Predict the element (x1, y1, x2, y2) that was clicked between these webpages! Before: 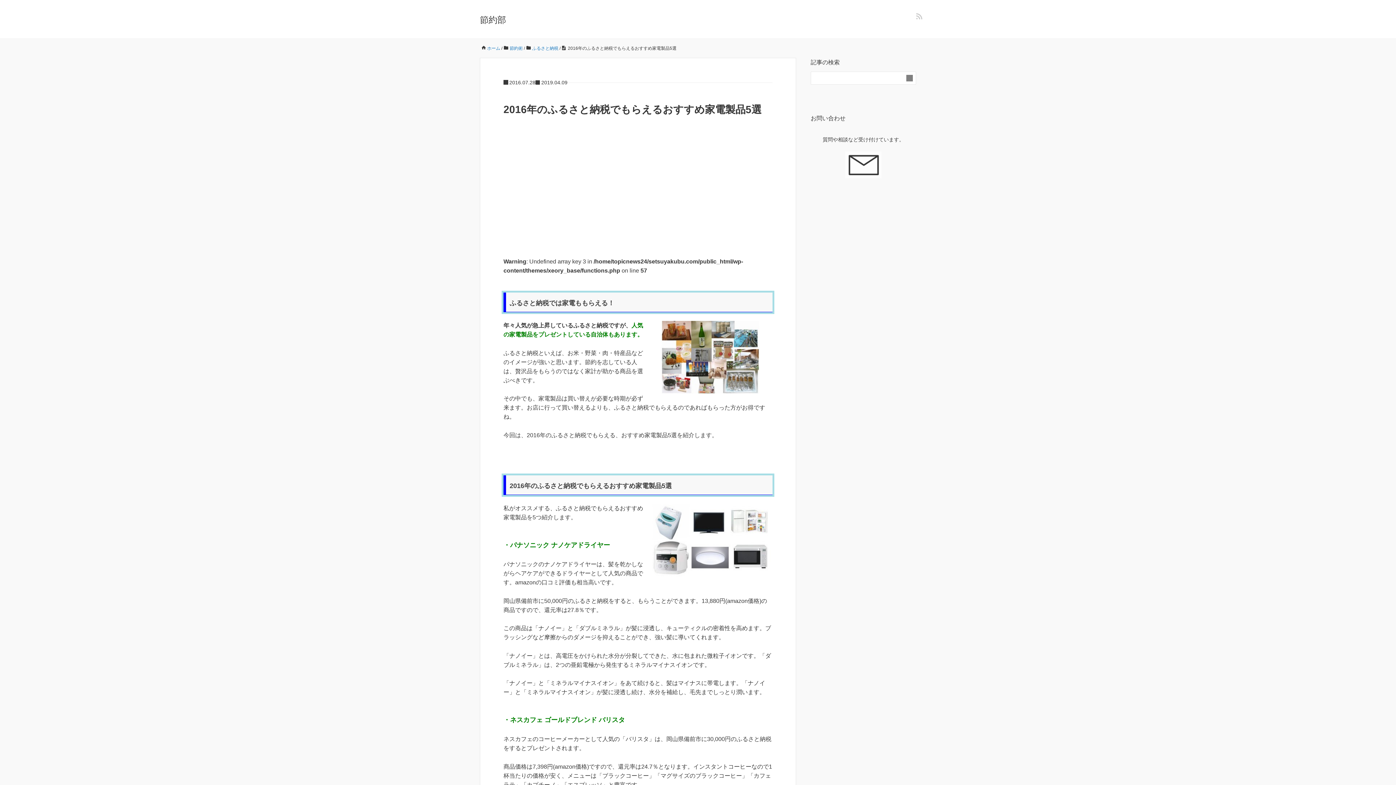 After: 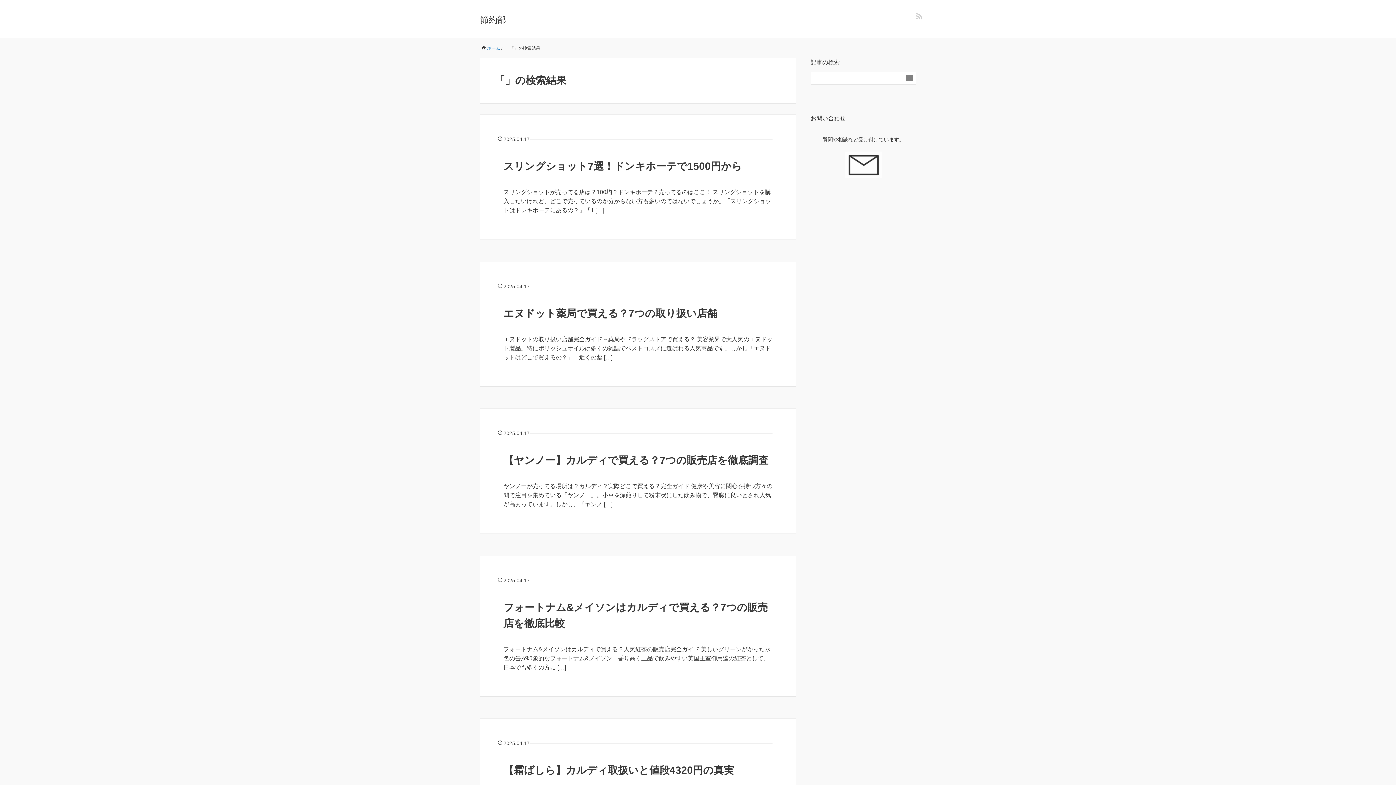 Action: label: 検索フォームボタン bbox: (906, 74, 913, 81)